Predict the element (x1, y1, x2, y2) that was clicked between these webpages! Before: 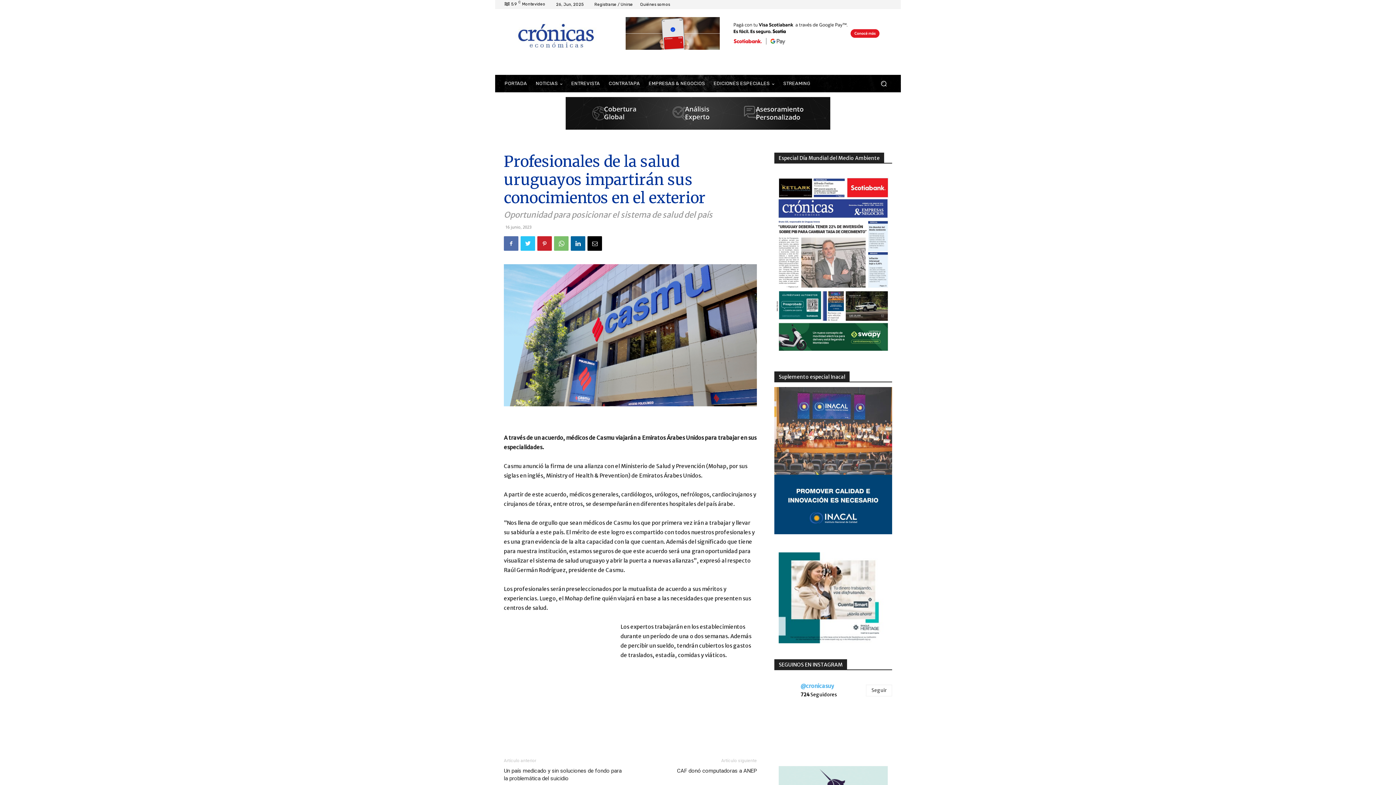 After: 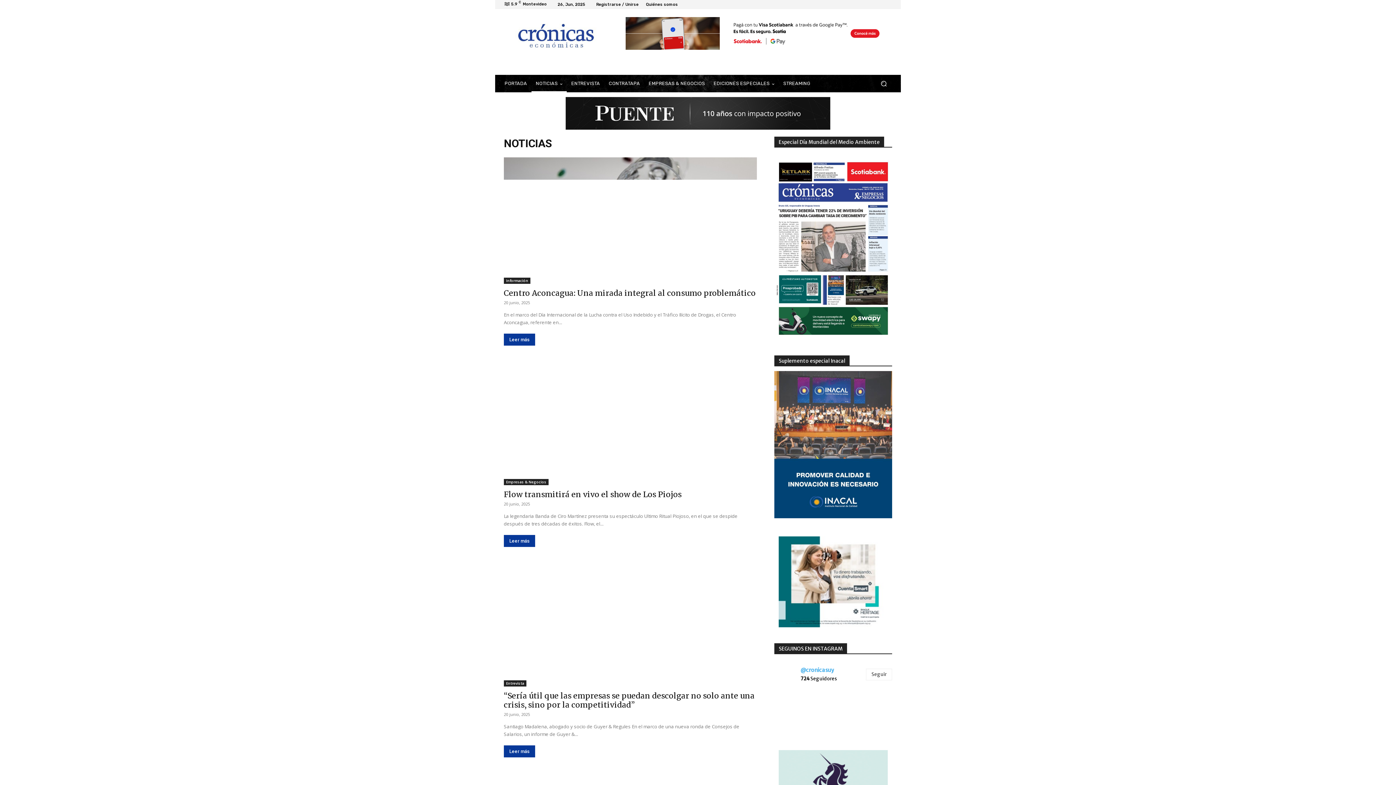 Action: label: NOTICIAS bbox: (531, 75, 567, 92)